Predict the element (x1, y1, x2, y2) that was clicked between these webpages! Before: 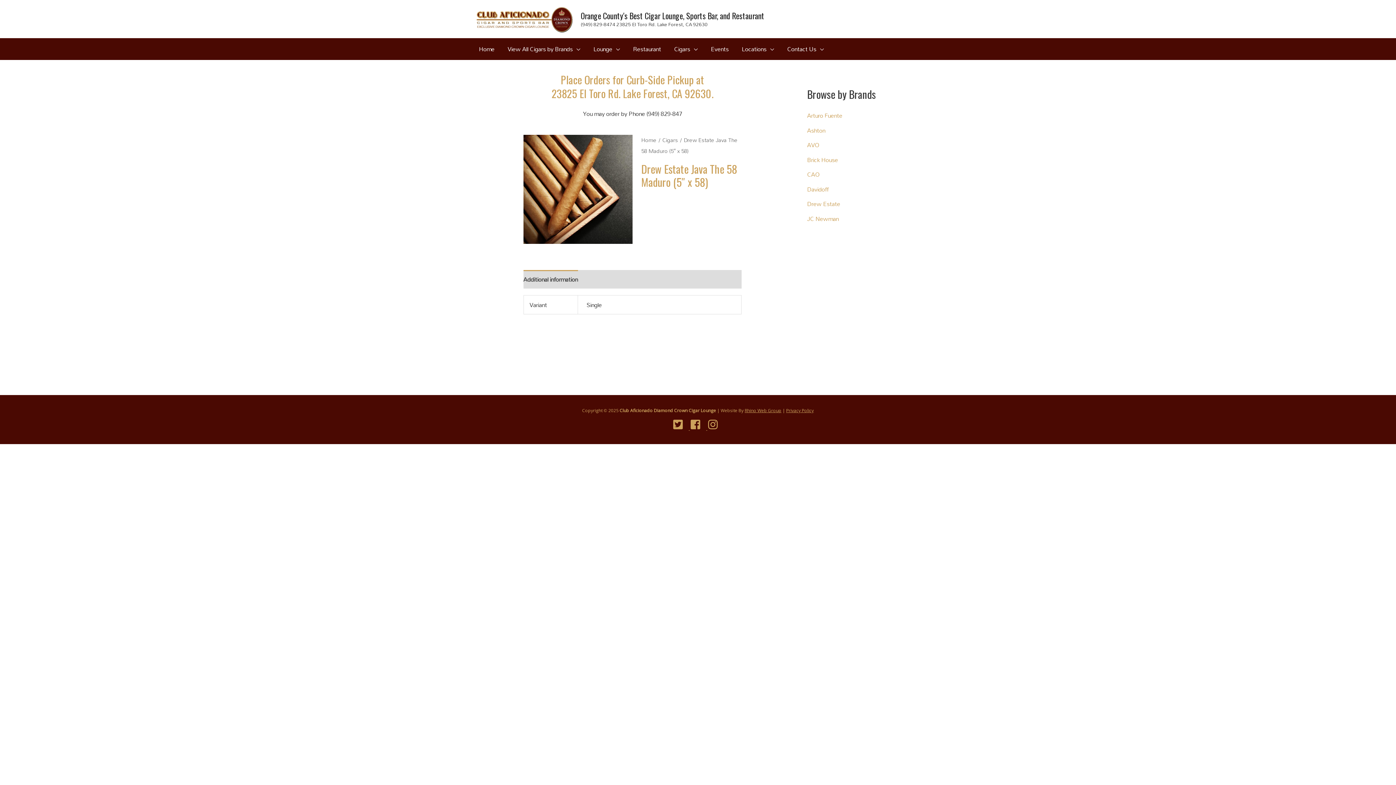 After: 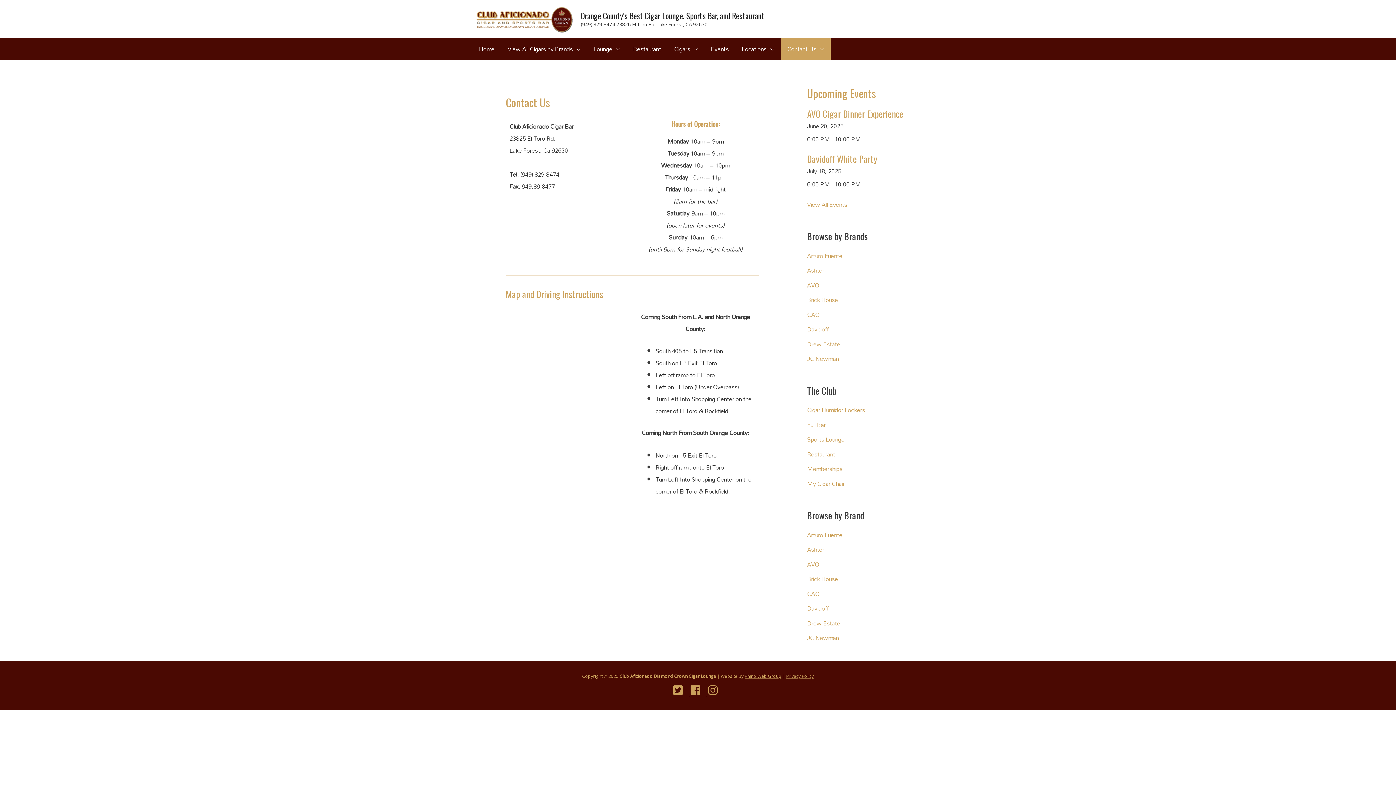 Action: label: Contact Us bbox: (780, 38, 830, 59)